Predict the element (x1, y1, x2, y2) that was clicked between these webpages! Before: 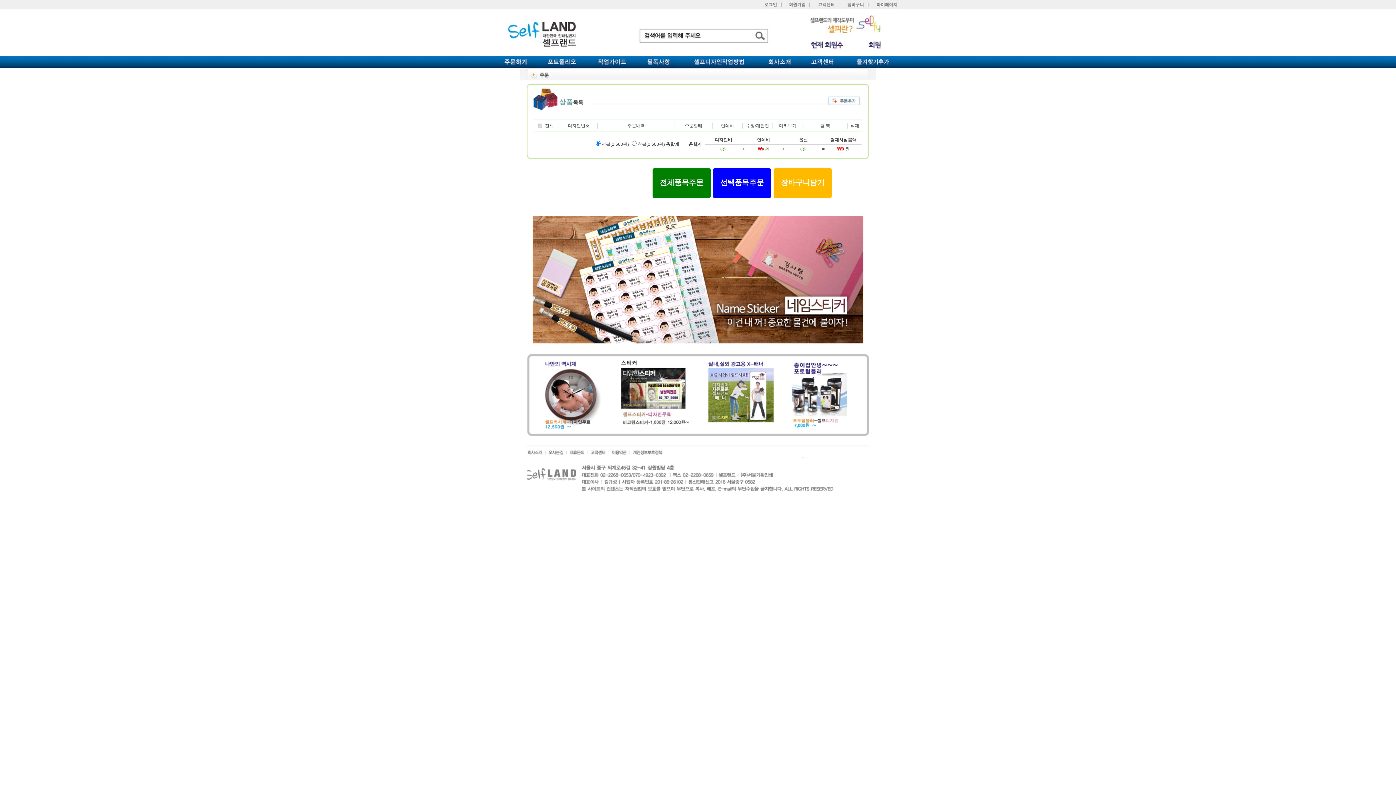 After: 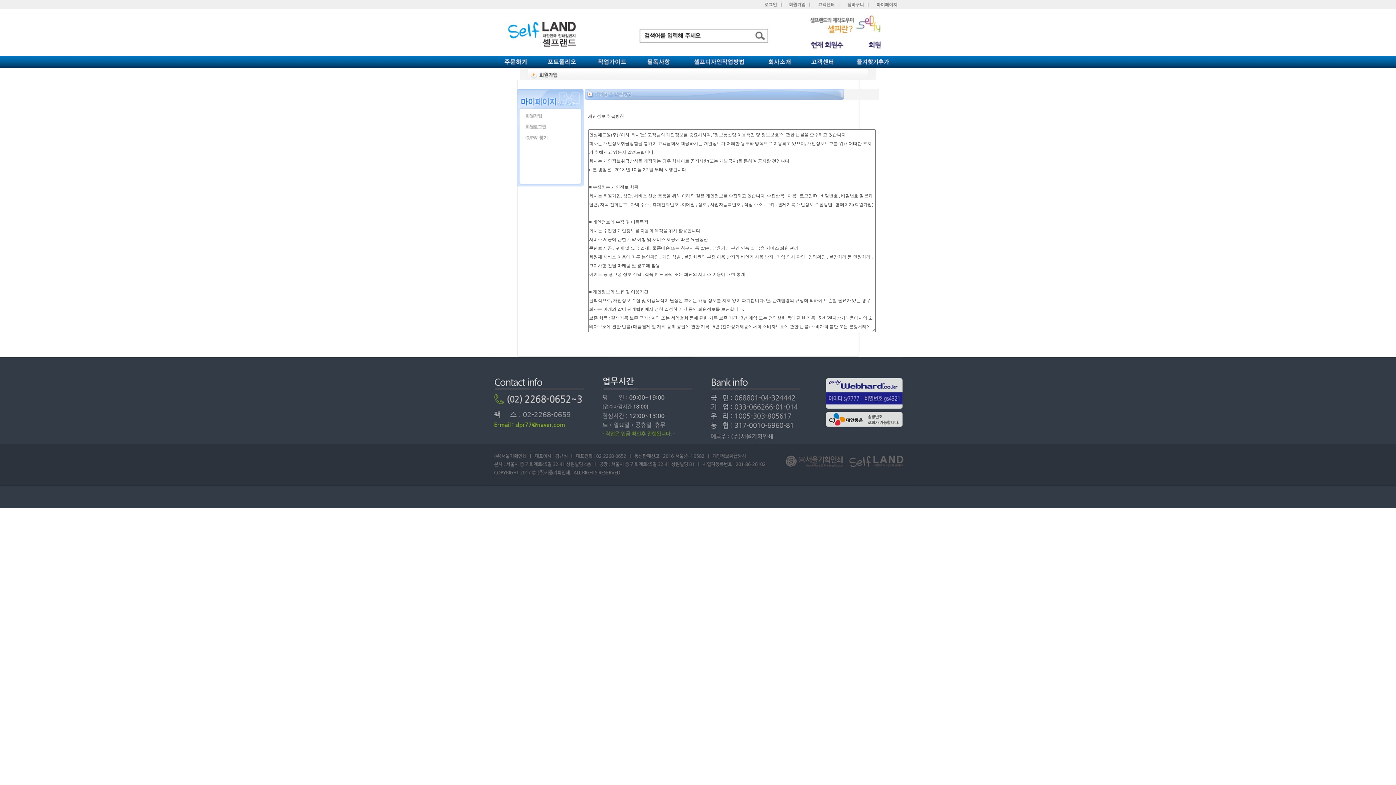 Action: bbox: (630, 454, 664, 460)